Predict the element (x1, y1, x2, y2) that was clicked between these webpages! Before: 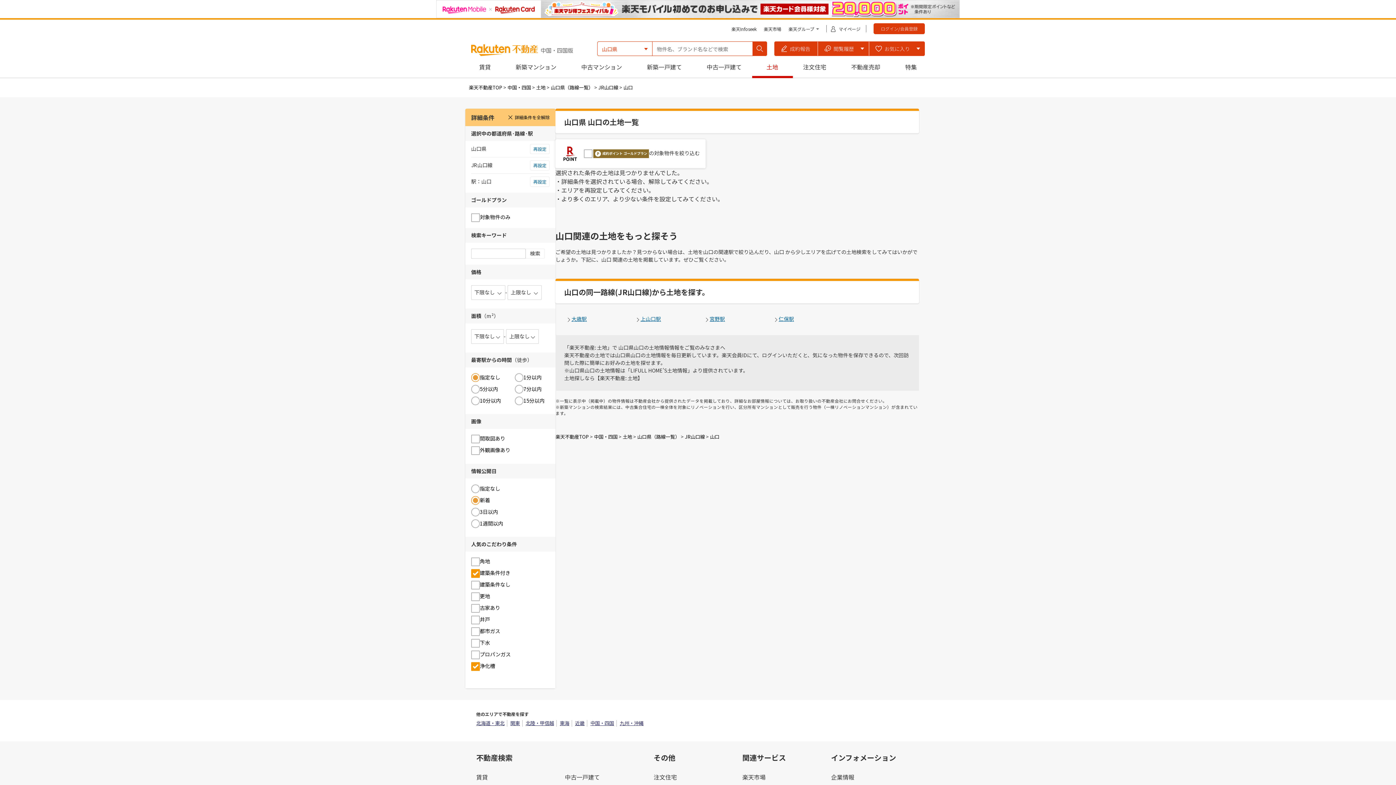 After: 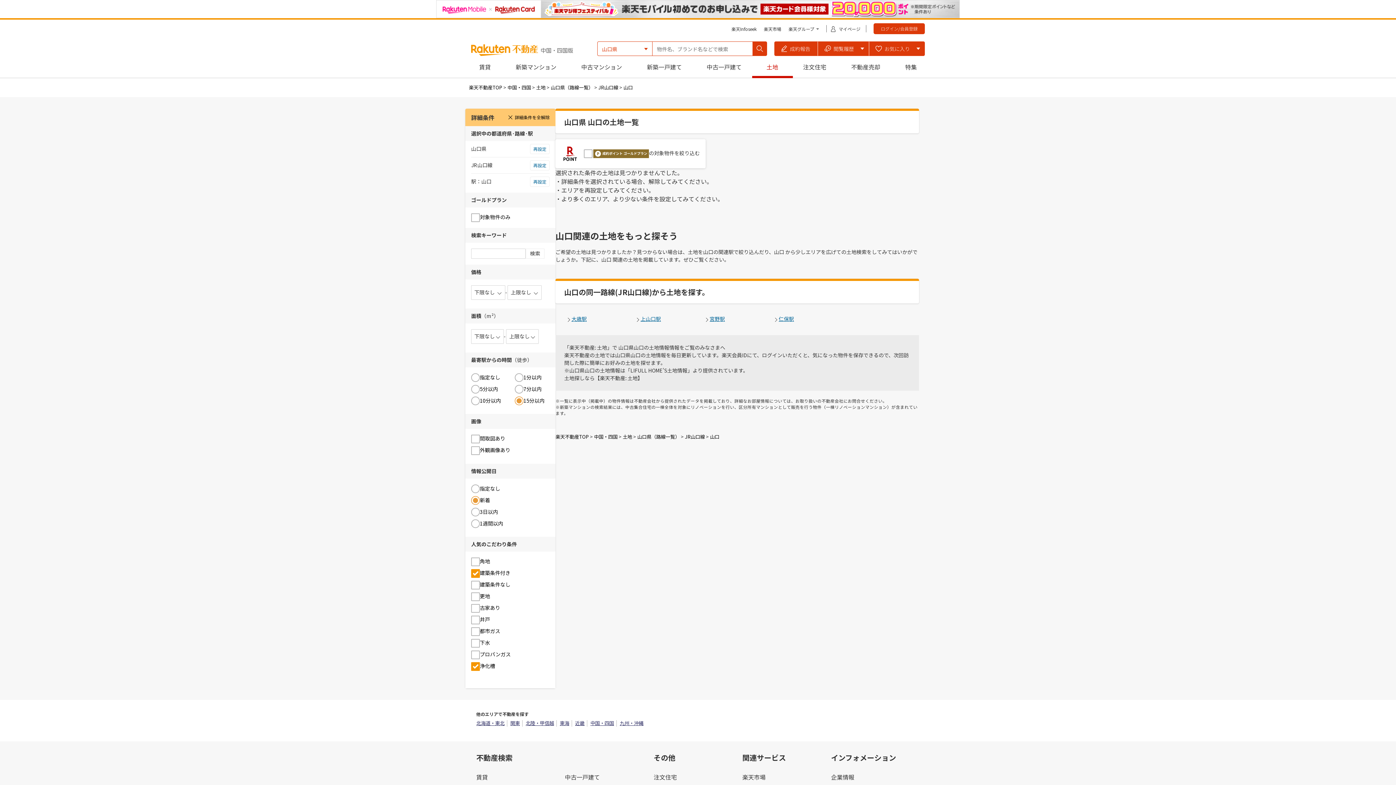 Action: label: 15分以内 bbox: (523, 397, 544, 404)